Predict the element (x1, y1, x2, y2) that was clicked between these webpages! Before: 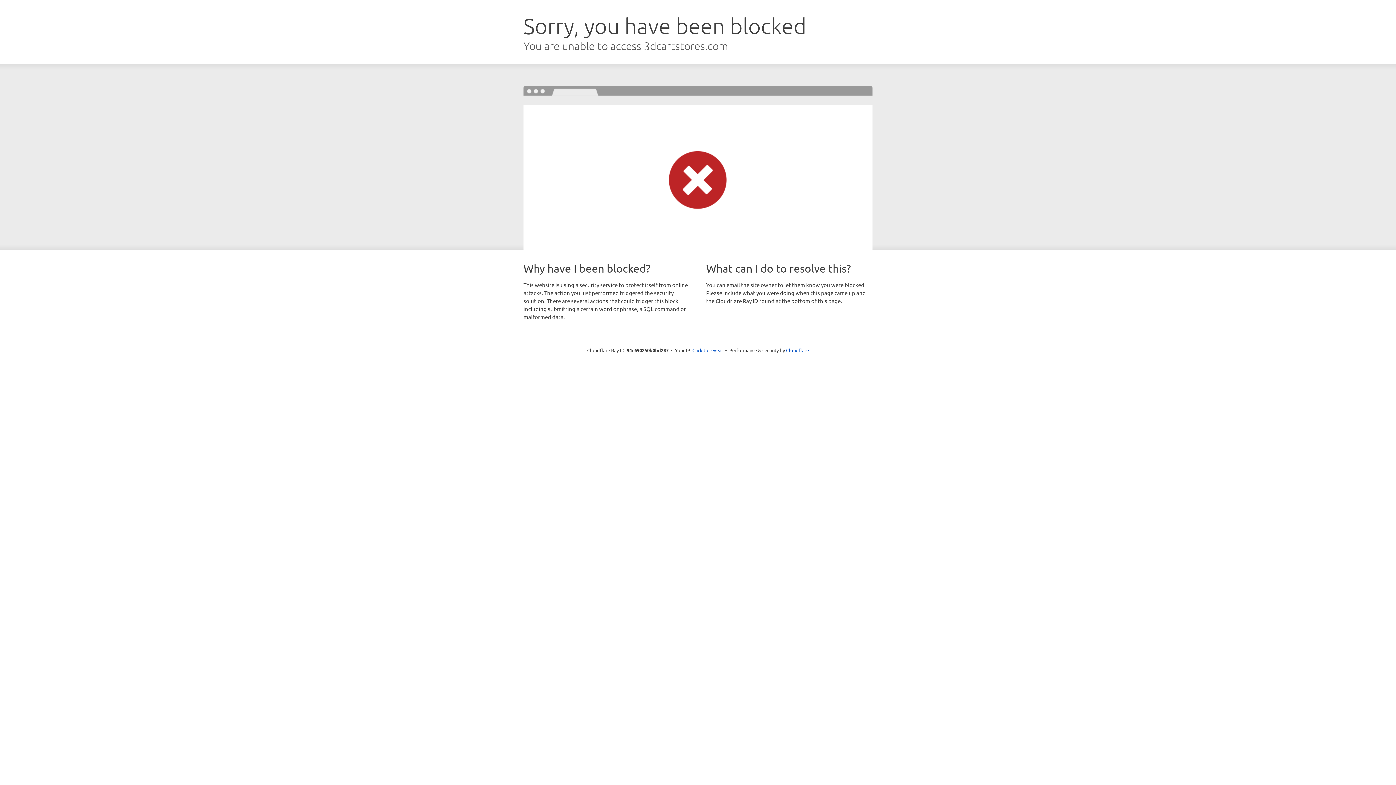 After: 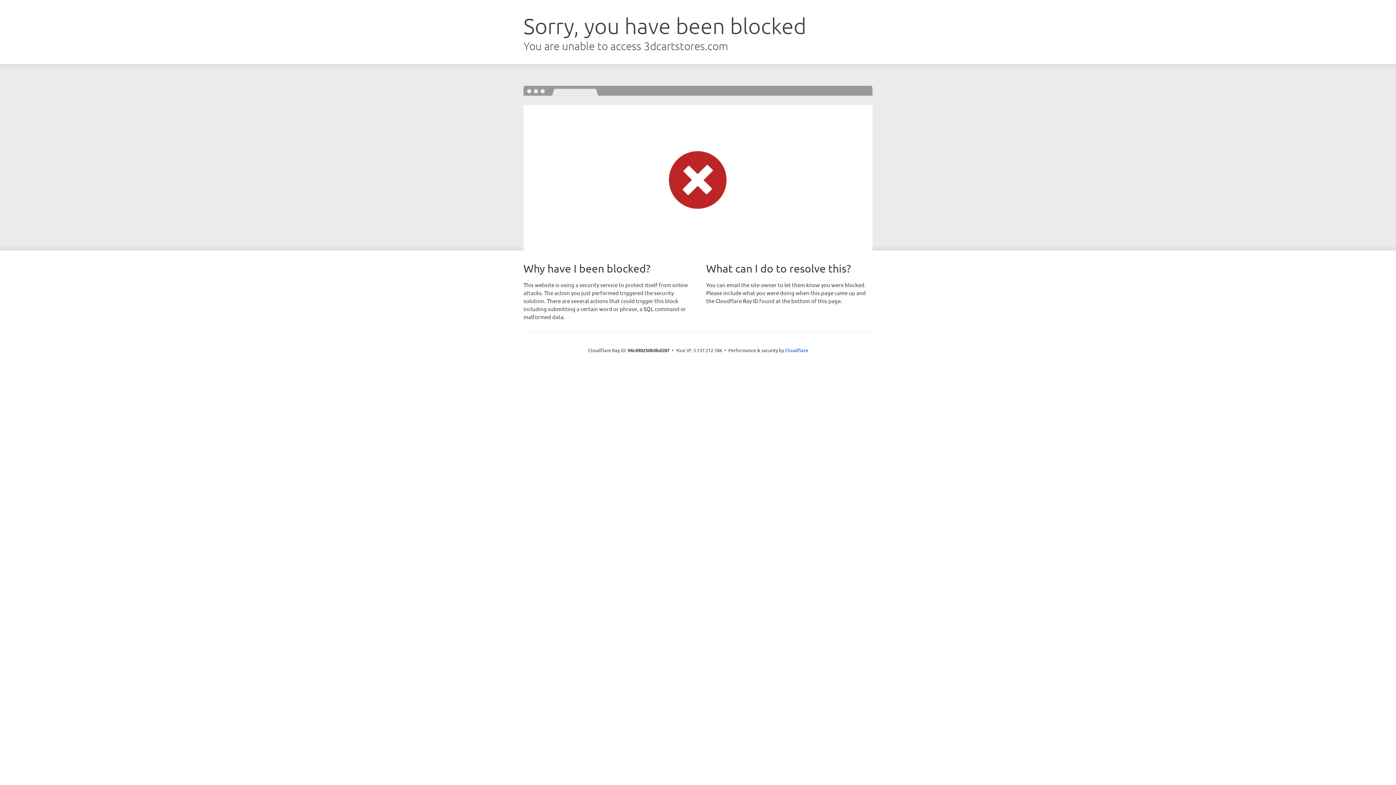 Action: label: Click to reveal bbox: (692, 346, 723, 353)